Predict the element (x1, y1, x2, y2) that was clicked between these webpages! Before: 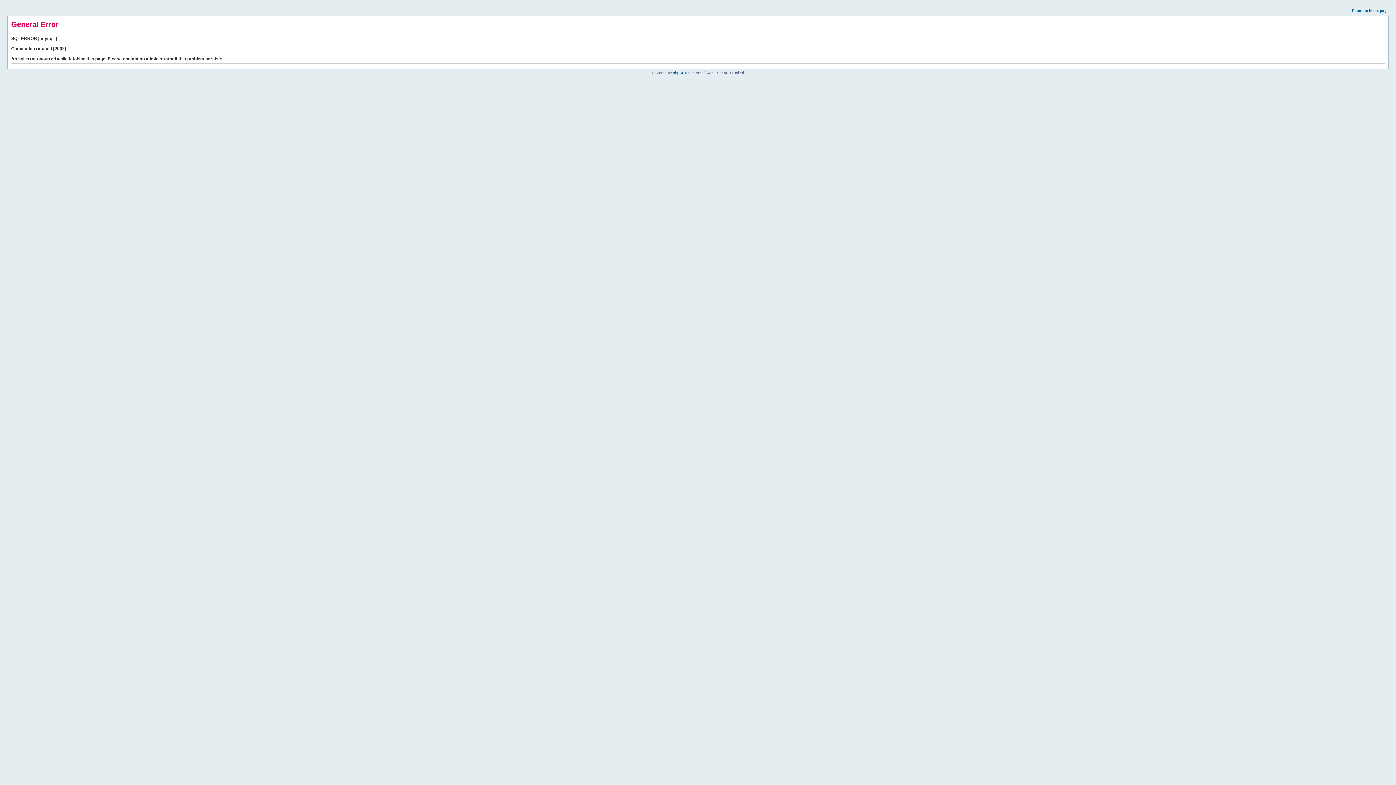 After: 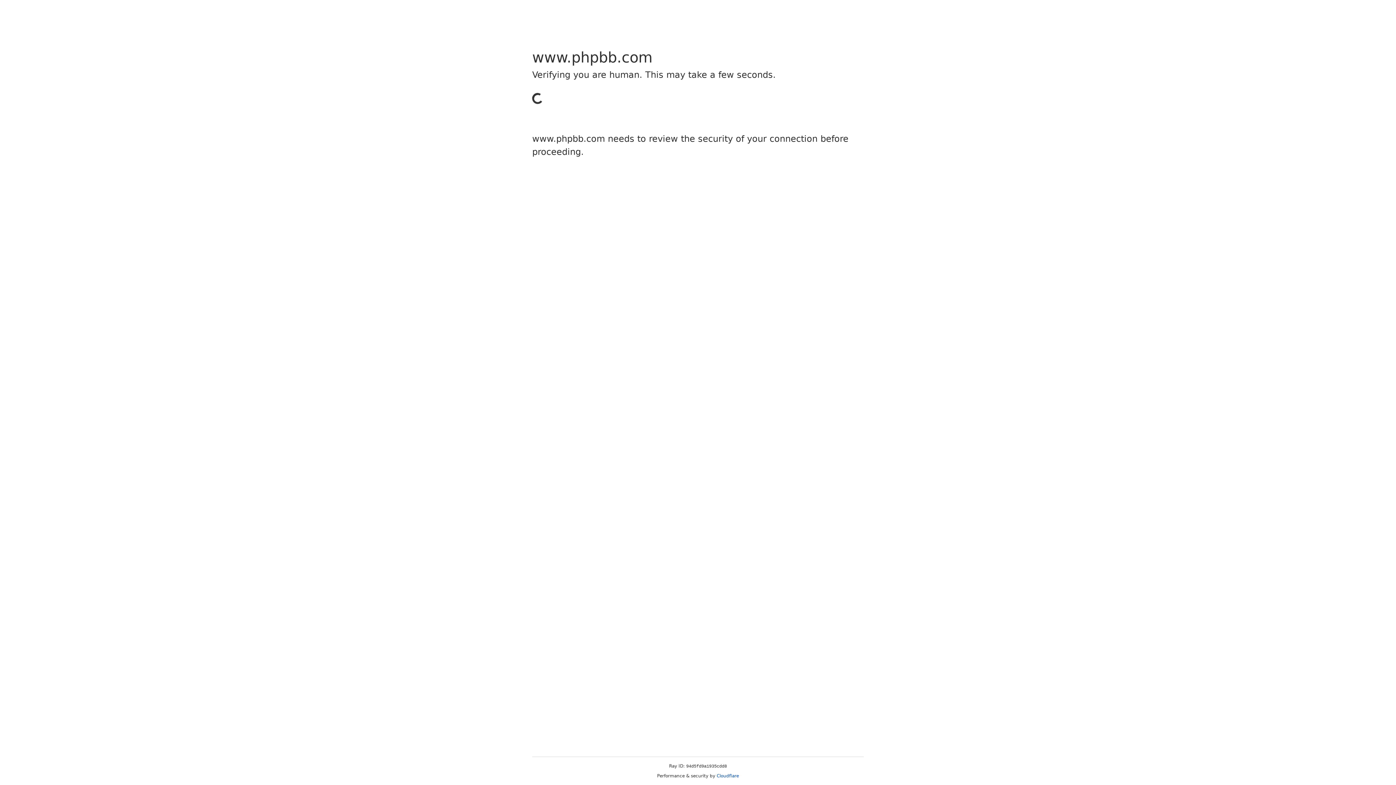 Action: bbox: (673, 70, 684, 74) label: phpBB